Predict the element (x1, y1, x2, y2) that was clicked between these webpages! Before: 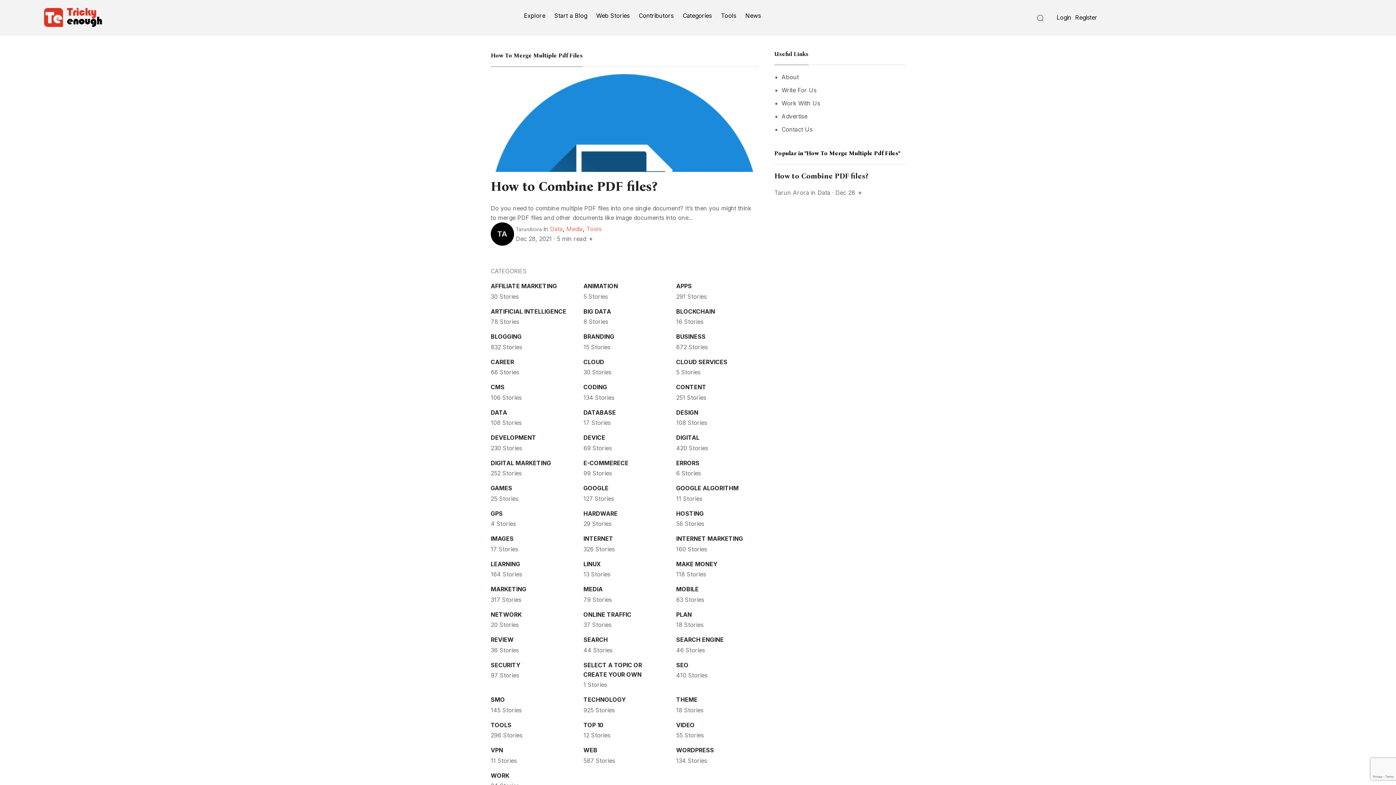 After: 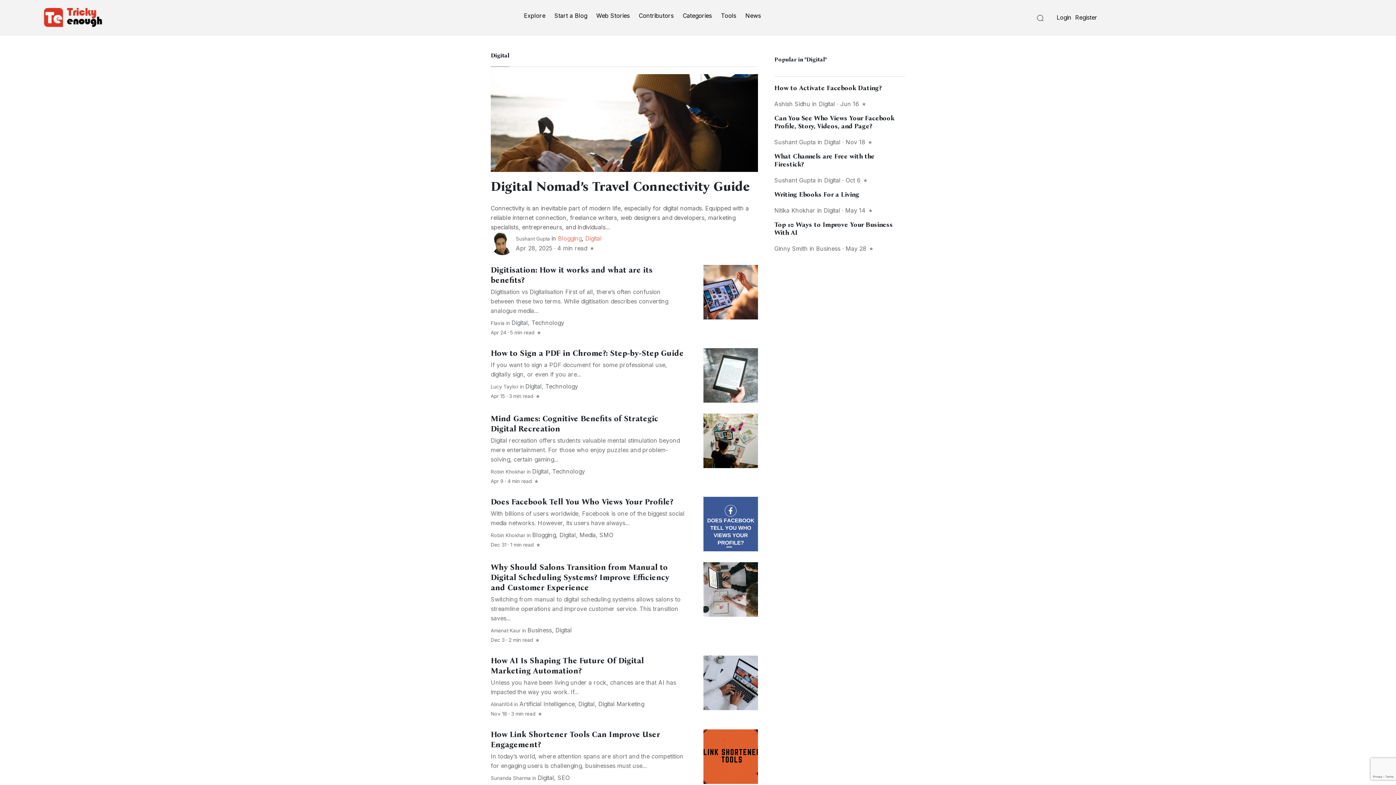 Action: bbox: (676, 443, 758, 452) label: 420 Stories